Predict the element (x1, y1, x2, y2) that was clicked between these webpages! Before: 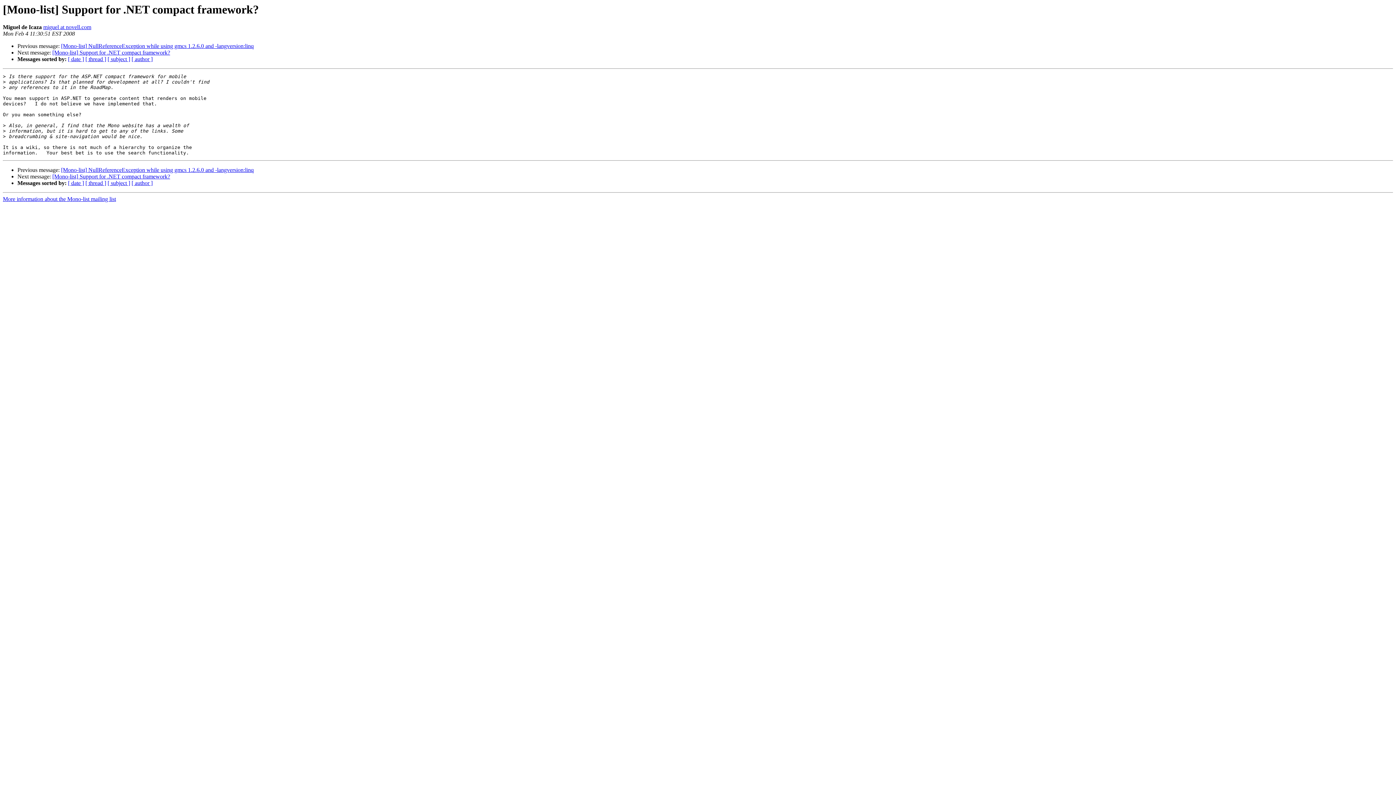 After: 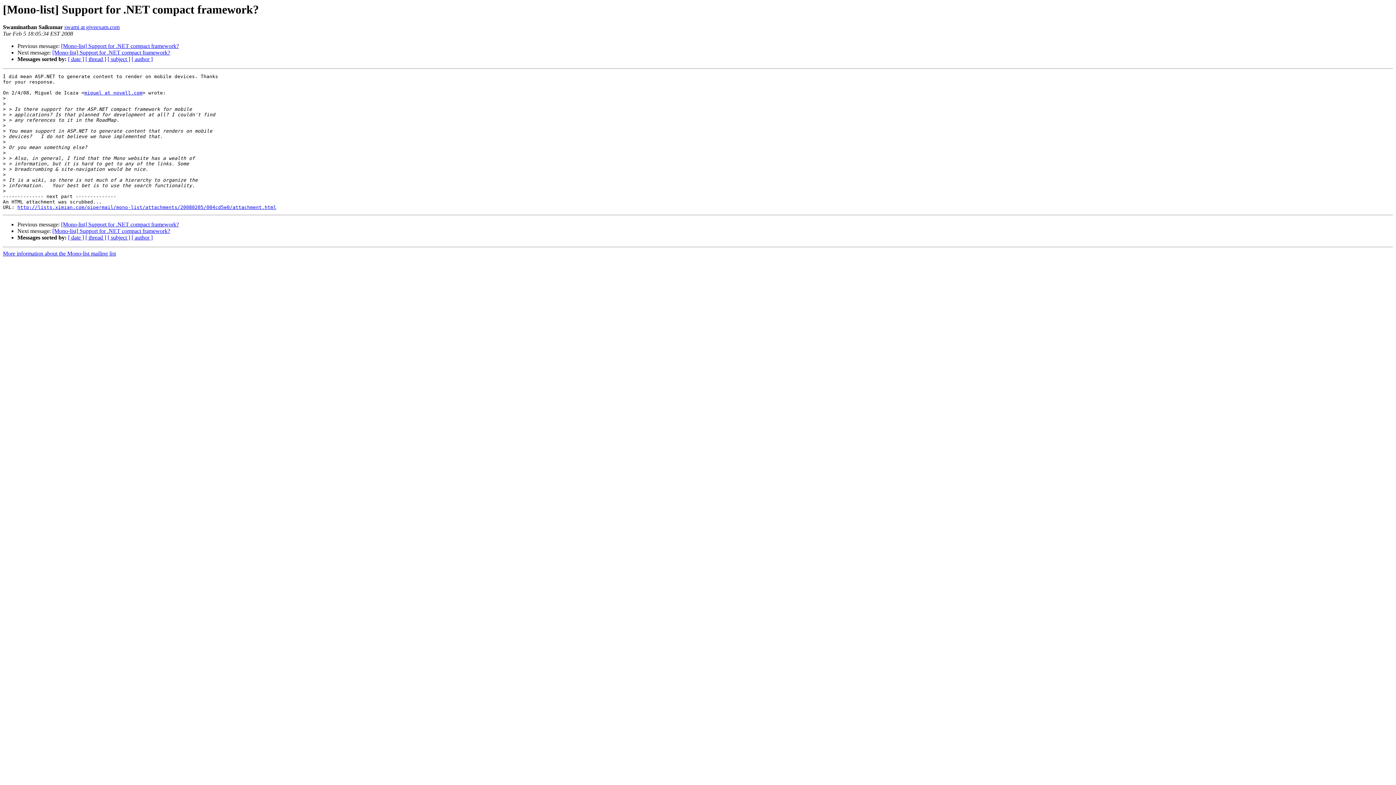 Action: label: [Mono-list] Support for .NET compact framework? bbox: (52, 173, 170, 179)